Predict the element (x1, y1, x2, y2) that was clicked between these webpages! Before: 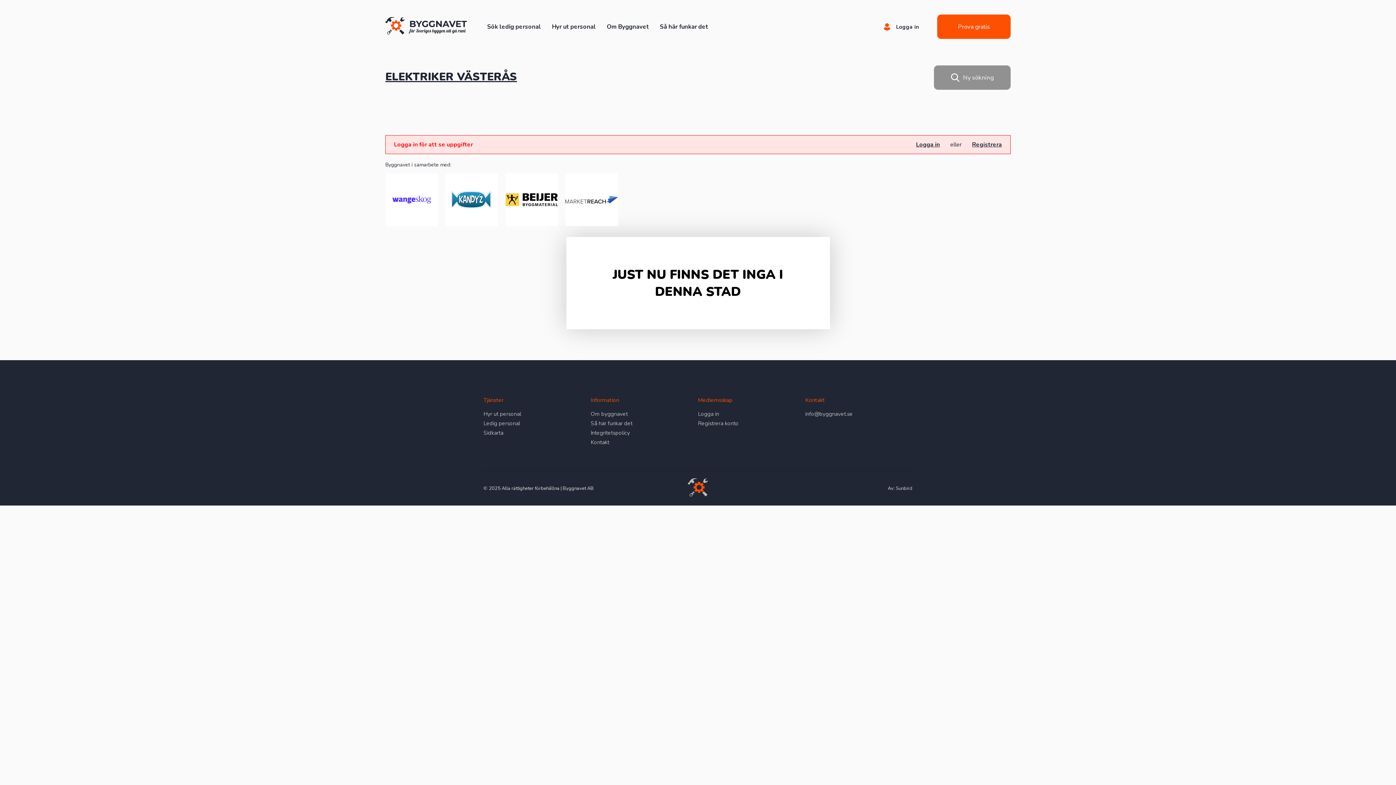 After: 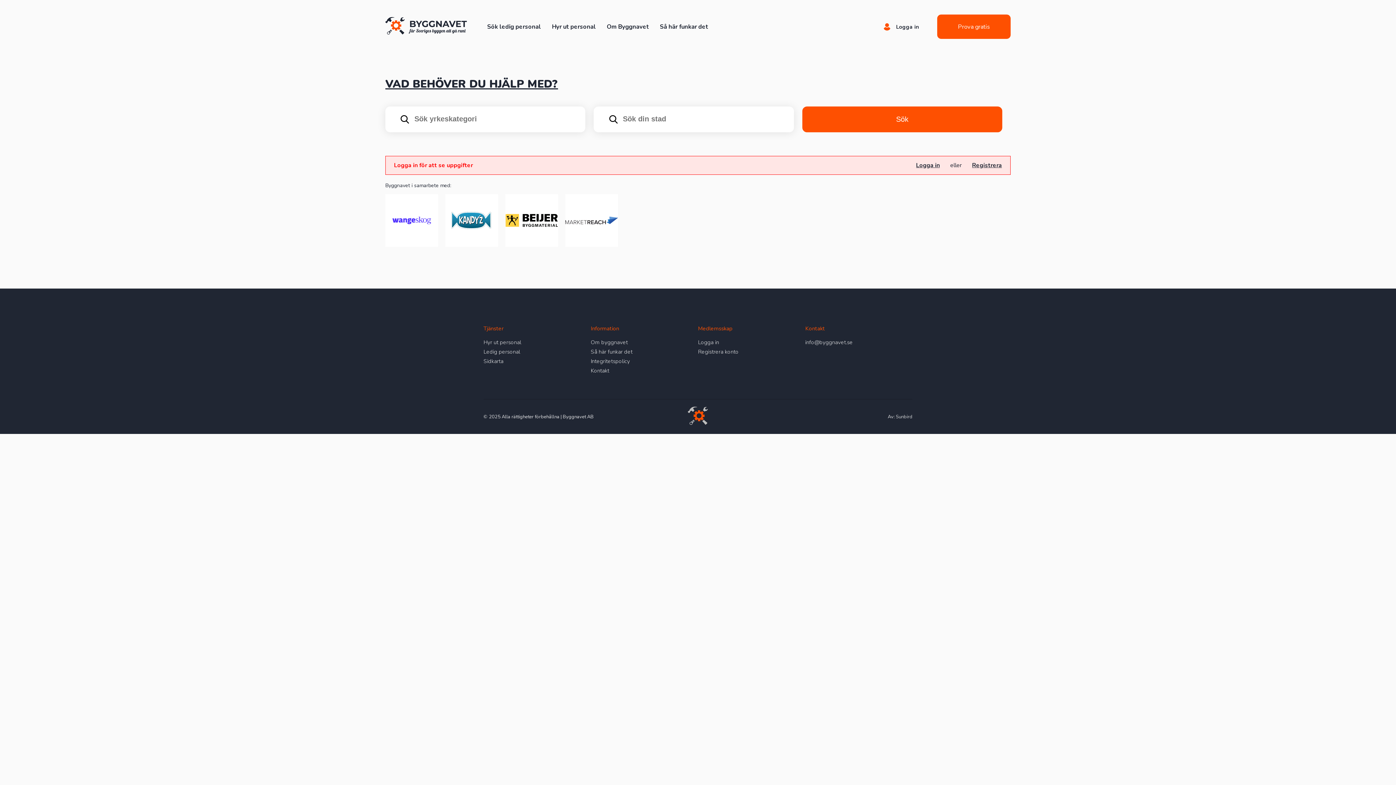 Action: label: Ny sökning bbox: (934, 65, 1010, 89)